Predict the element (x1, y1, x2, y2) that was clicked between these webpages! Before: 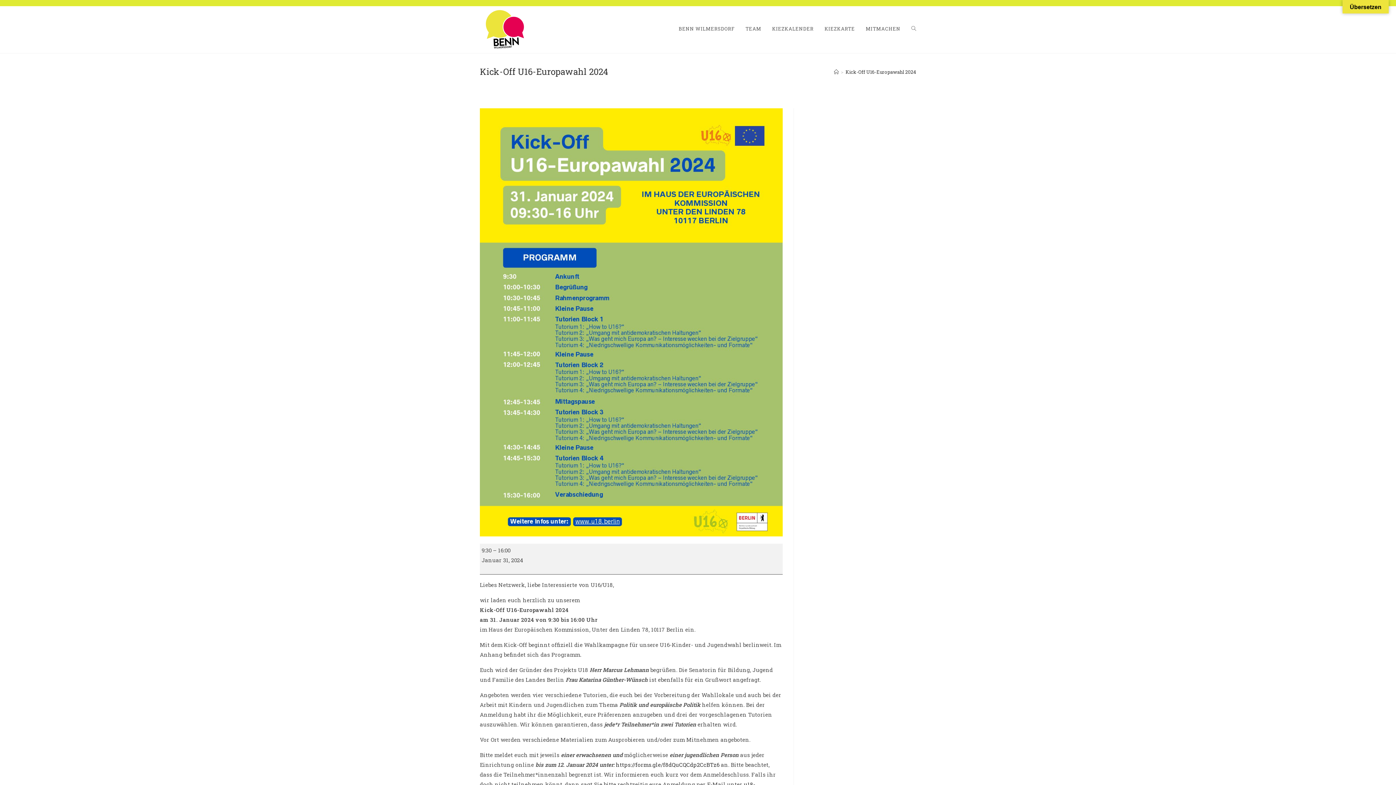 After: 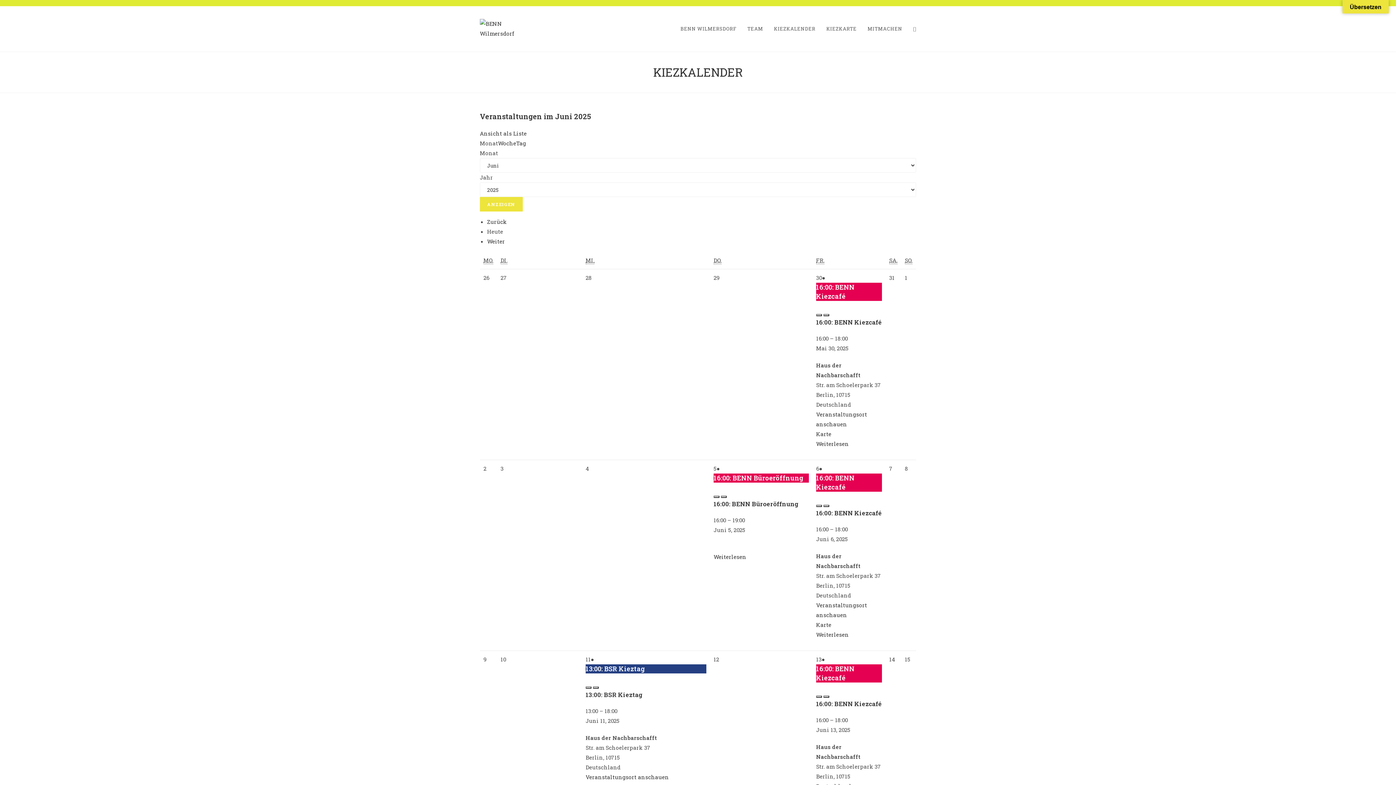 Action: label: KIEZKALENDER bbox: (766, 6, 819, 51)